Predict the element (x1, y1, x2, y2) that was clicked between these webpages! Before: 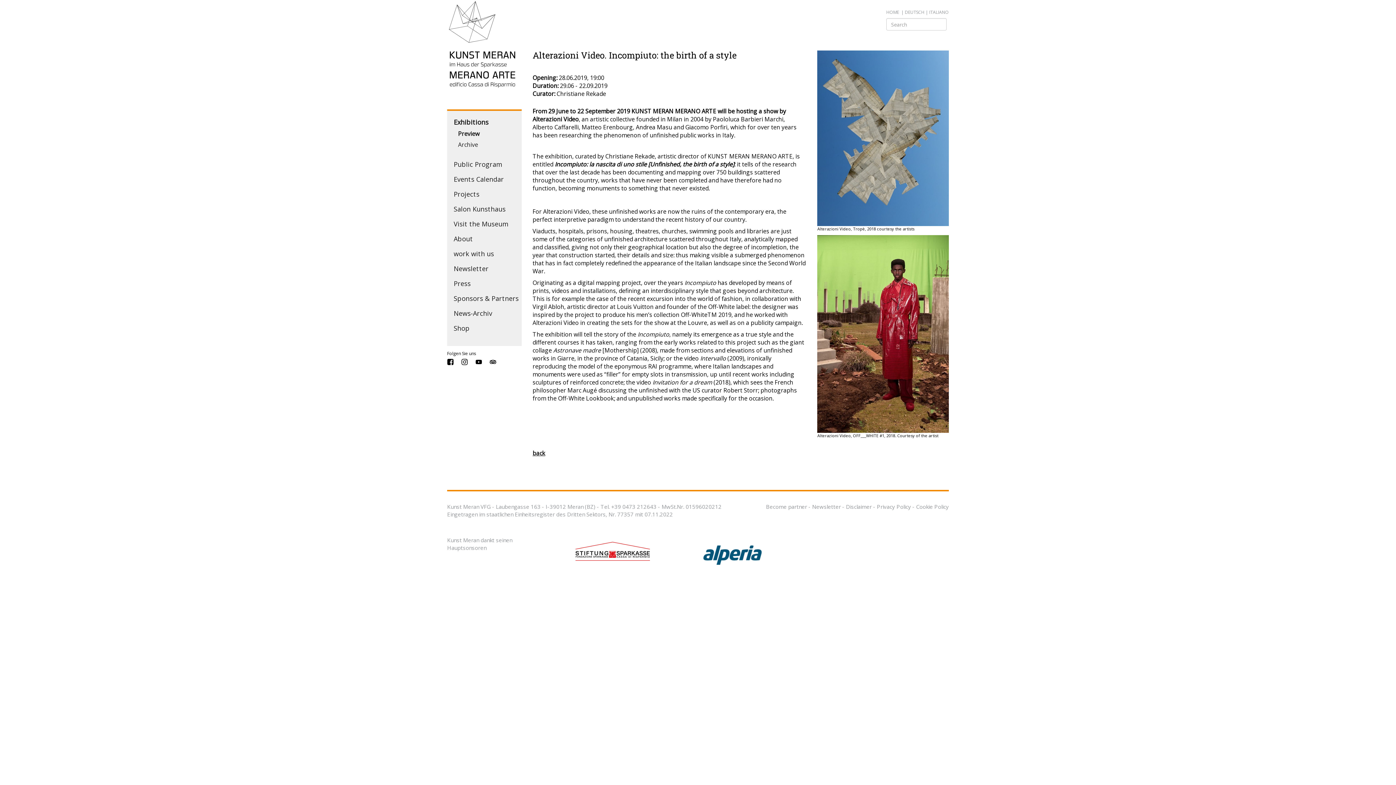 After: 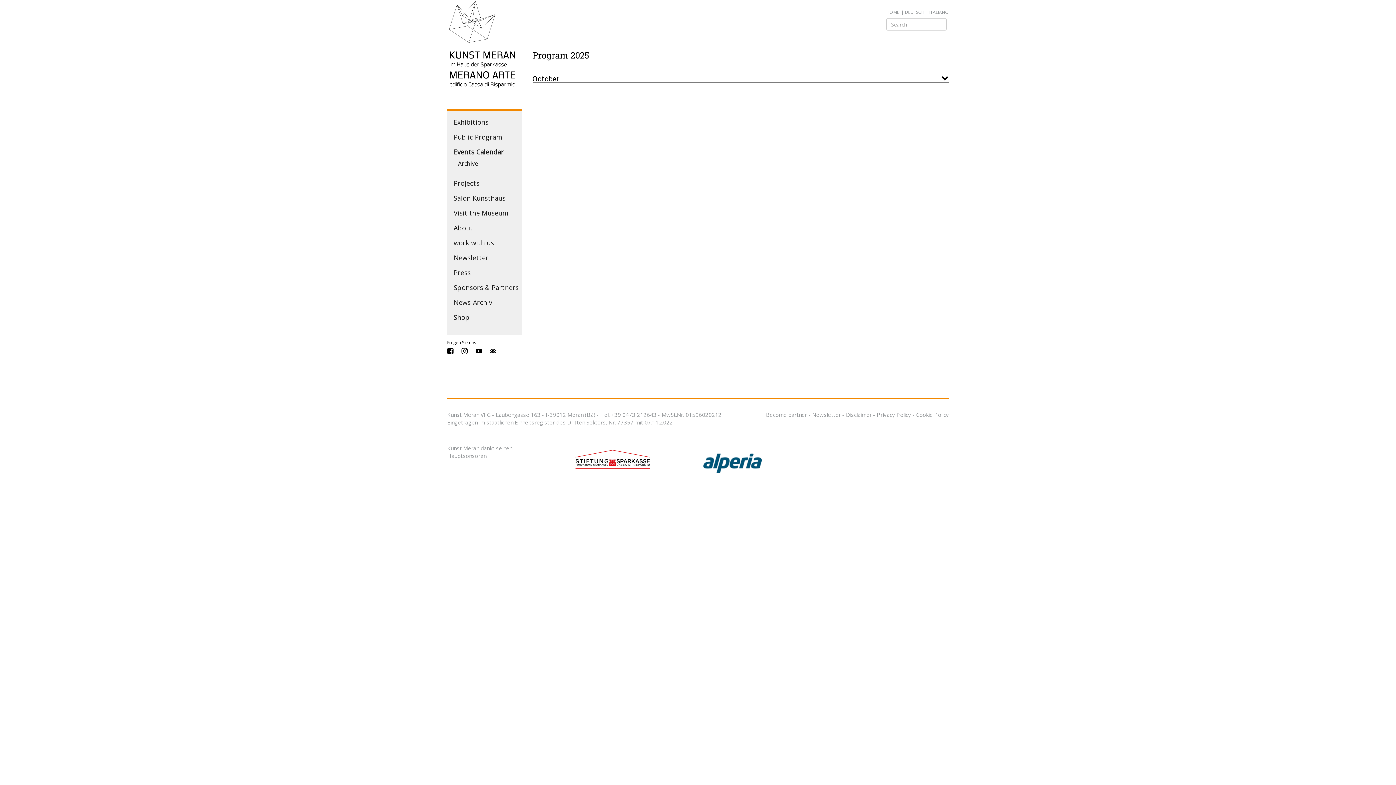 Action: label: Events Calendar bbox: (453, 174, 504, 183)